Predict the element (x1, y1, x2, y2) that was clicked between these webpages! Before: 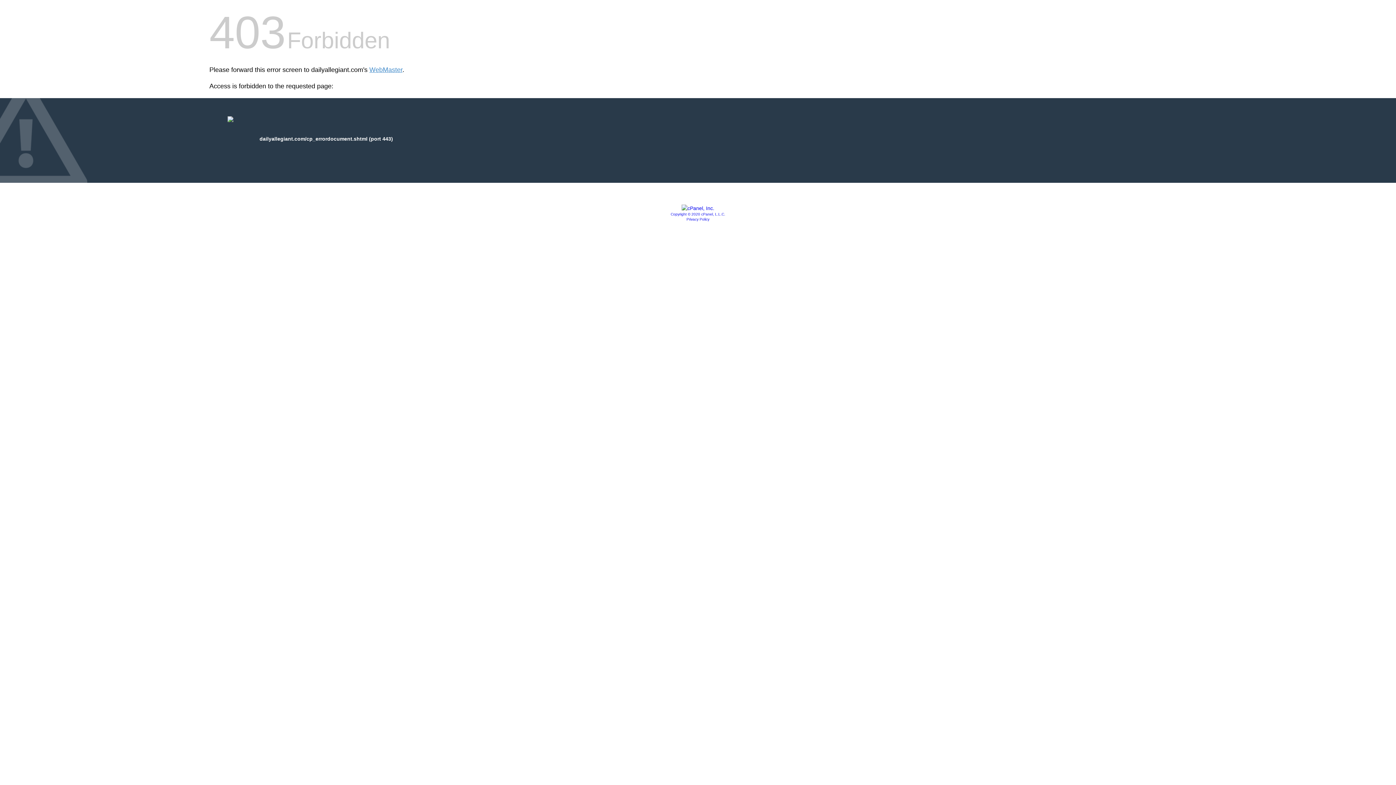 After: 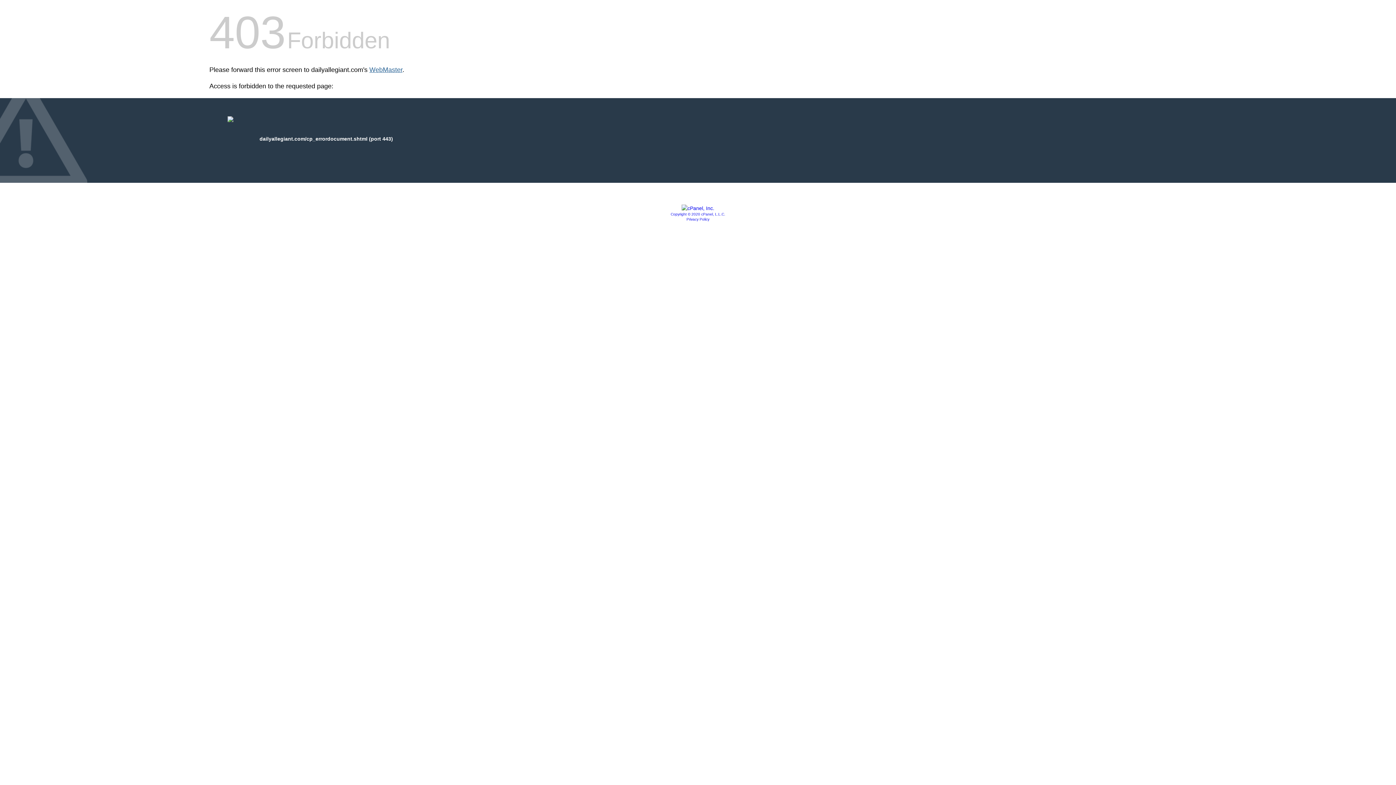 Action: label: WebMaster bbox: (369, 66, 402, 73)